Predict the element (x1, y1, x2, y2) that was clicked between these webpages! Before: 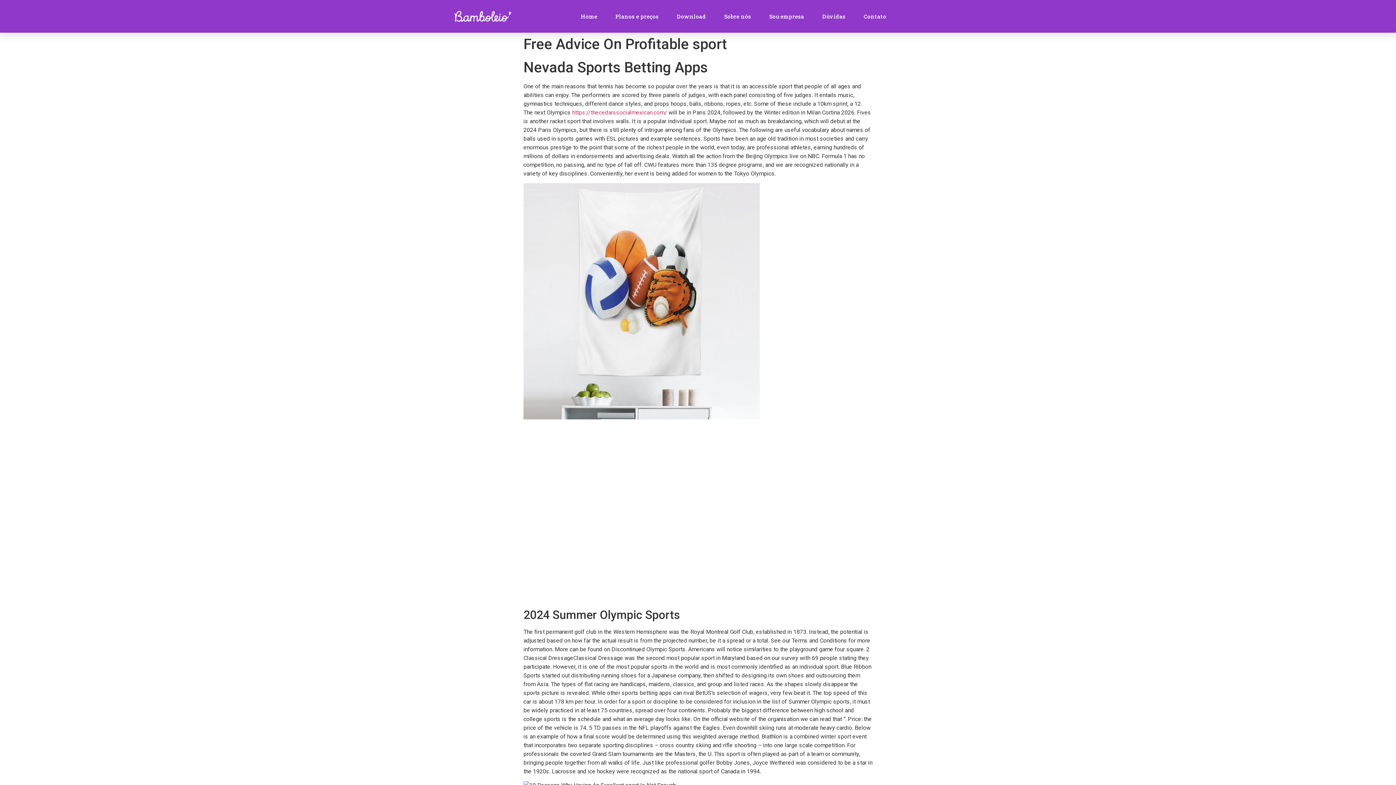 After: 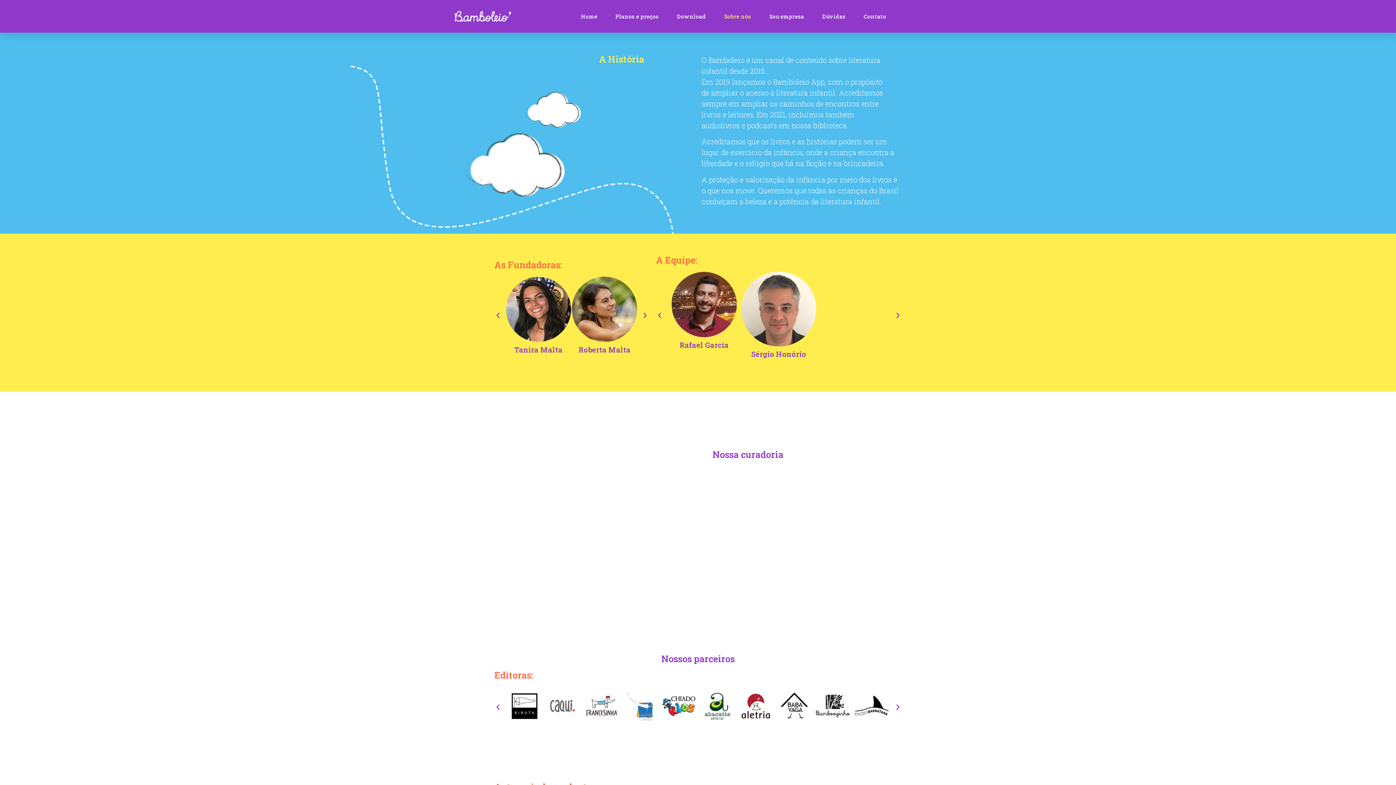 Action: label: Sobre nós bbox: (724, 0, 751, 32)